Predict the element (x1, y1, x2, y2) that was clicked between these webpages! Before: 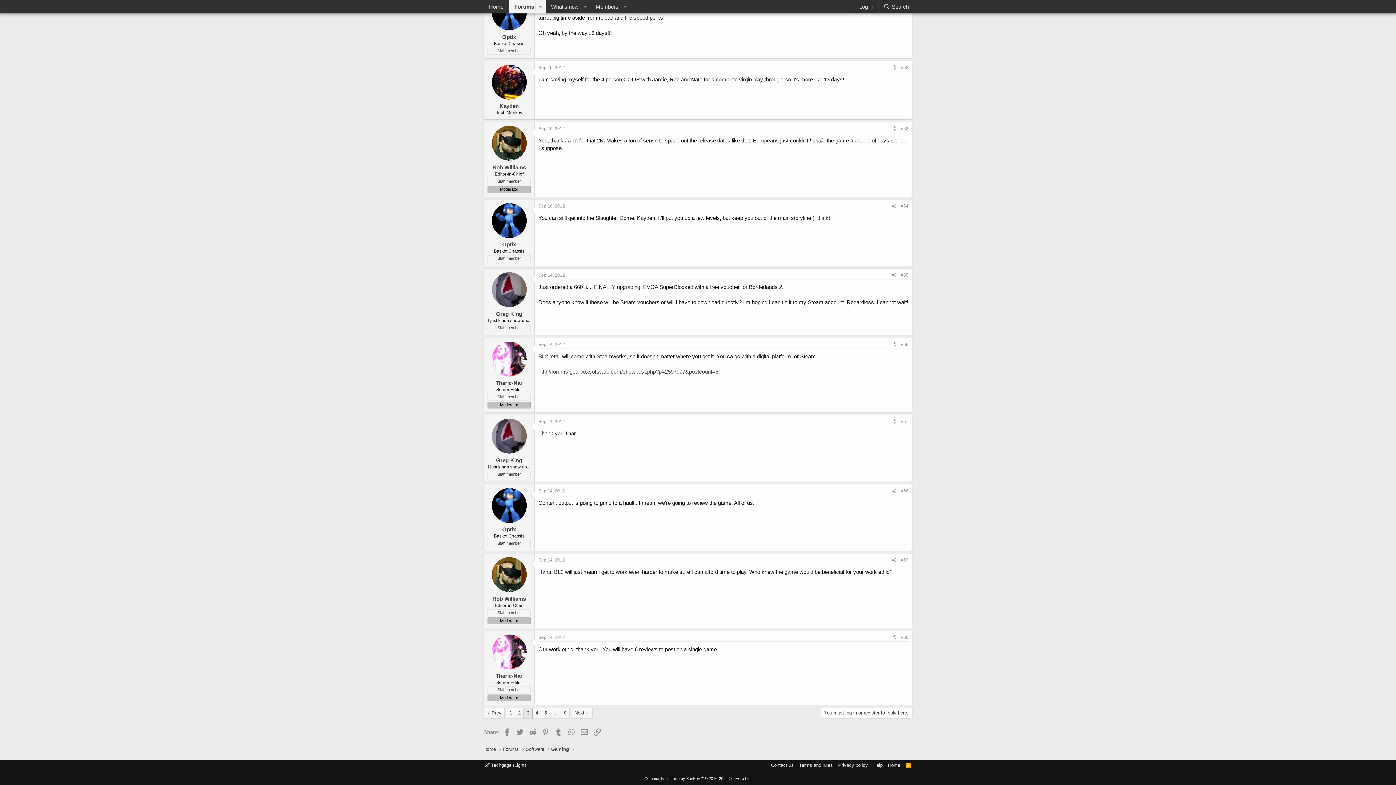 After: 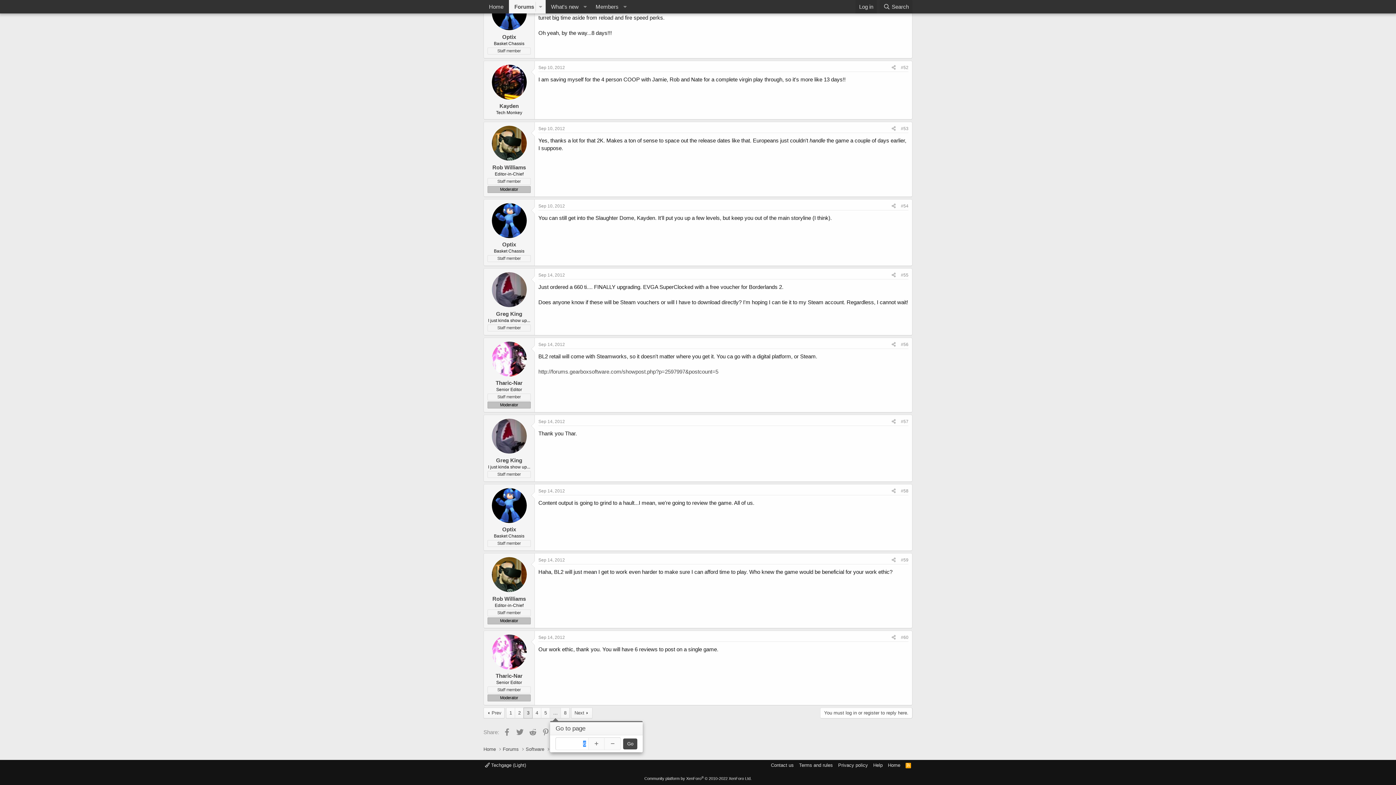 Action: bbox: (550, 708, 560, 718) label: …